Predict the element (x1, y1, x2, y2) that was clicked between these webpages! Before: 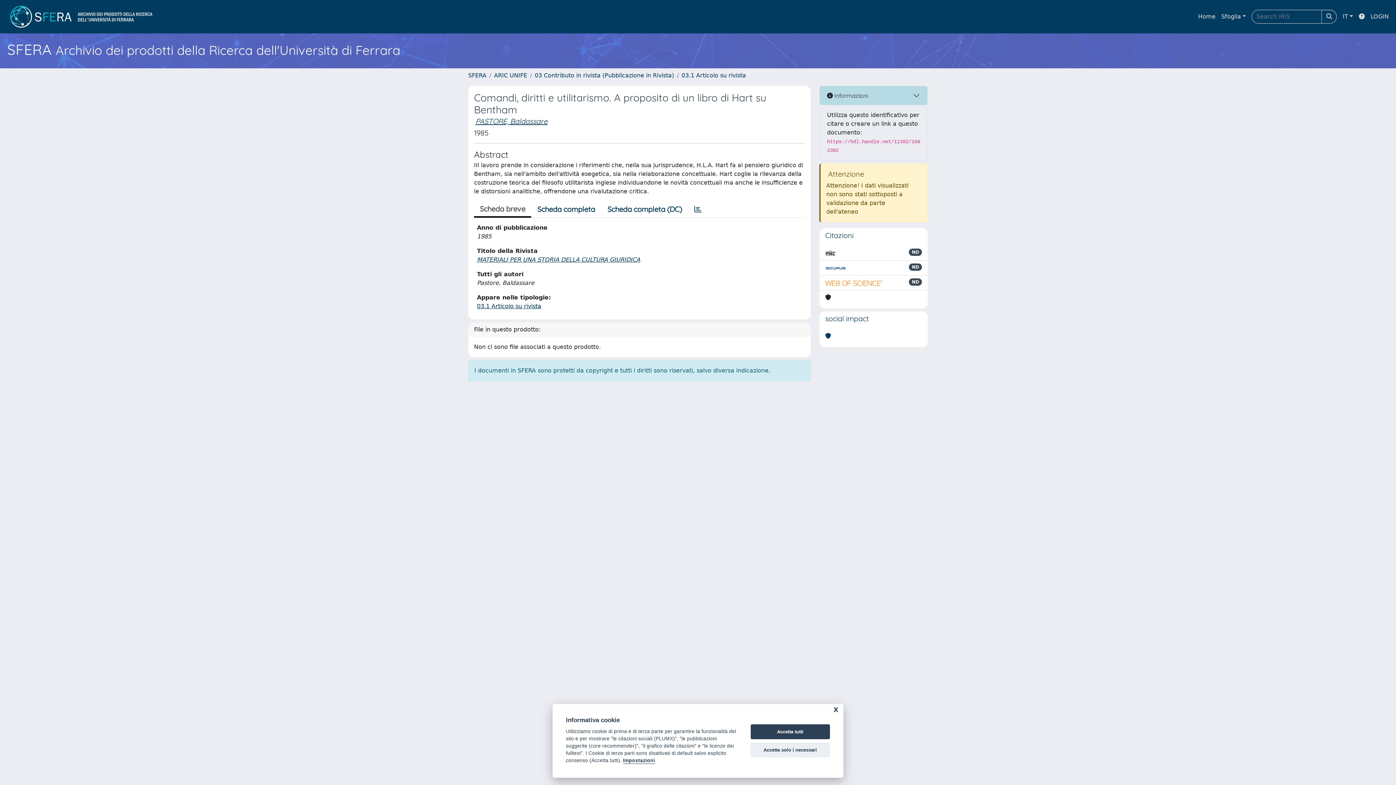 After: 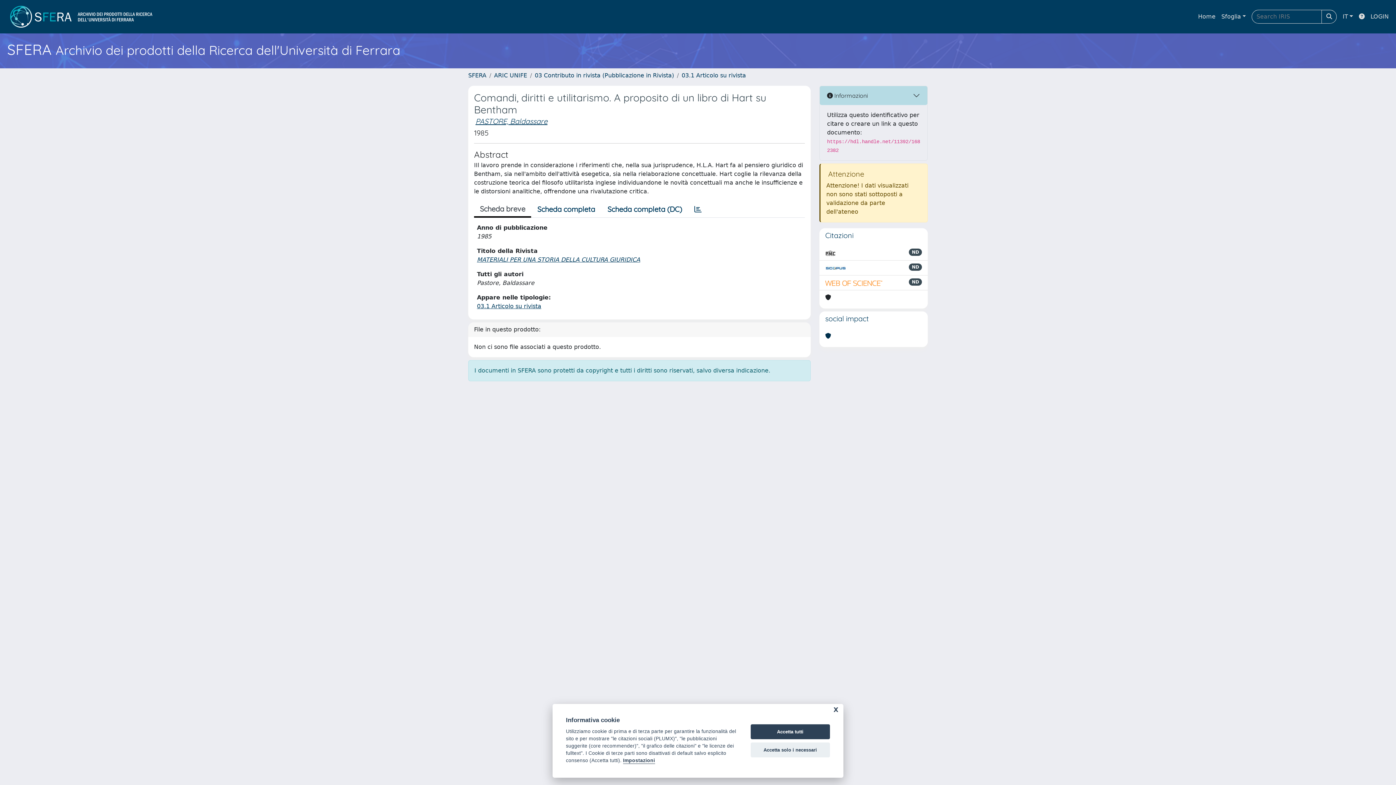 Action: bbox: (825, 332, 831, 340)